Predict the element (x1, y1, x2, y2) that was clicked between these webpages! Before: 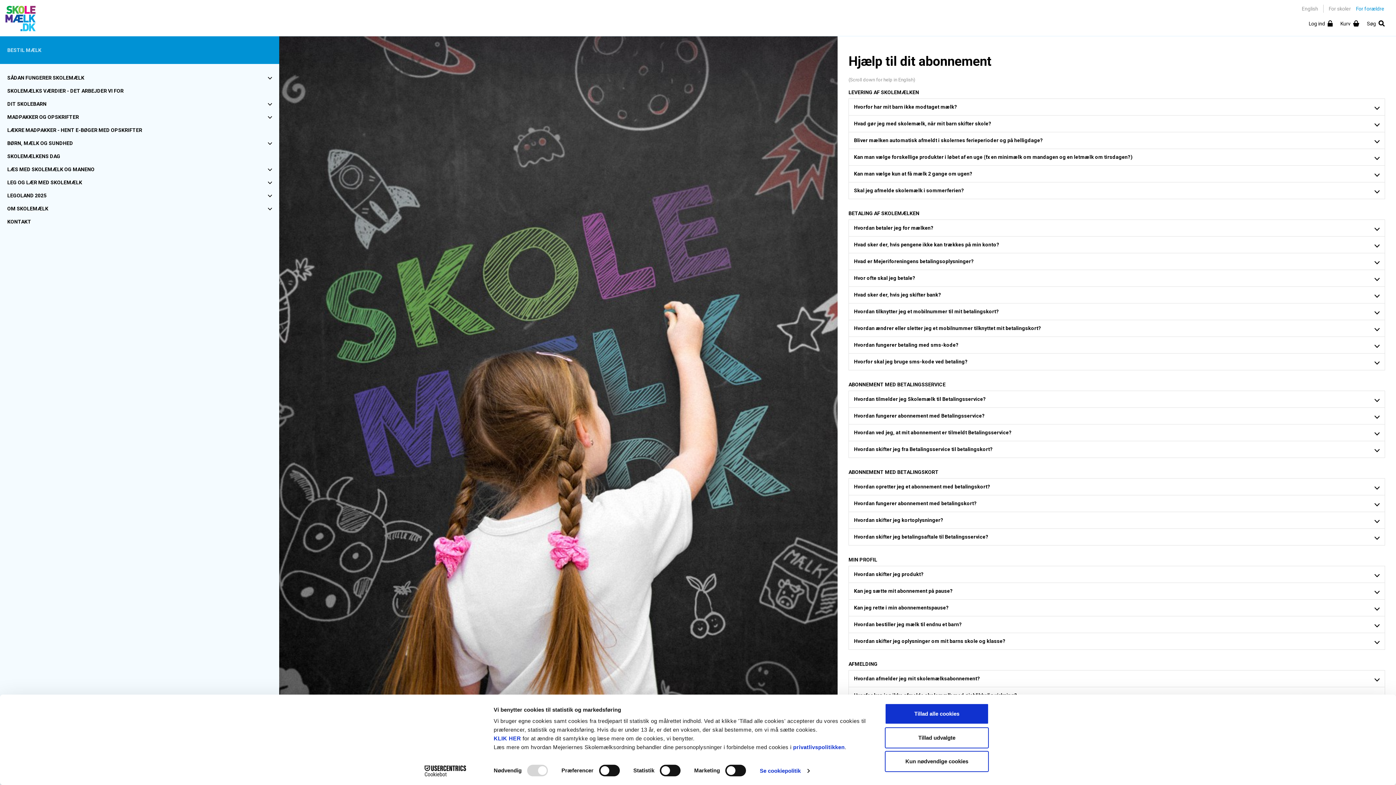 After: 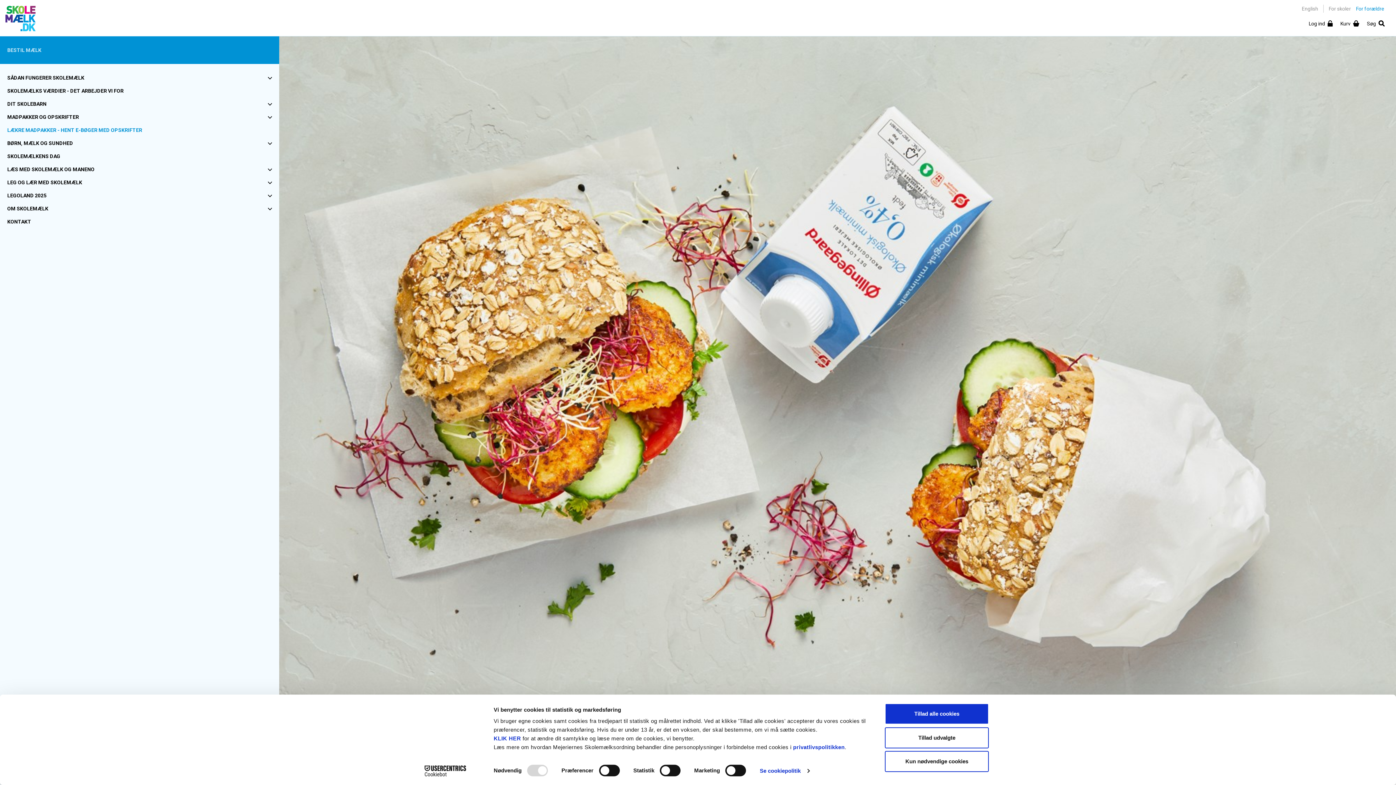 Action: bbox: (0, 123, 279, 136) label: LÆKRE MADPAKKER - HENT E-BØGER MED OPSKRIFTER